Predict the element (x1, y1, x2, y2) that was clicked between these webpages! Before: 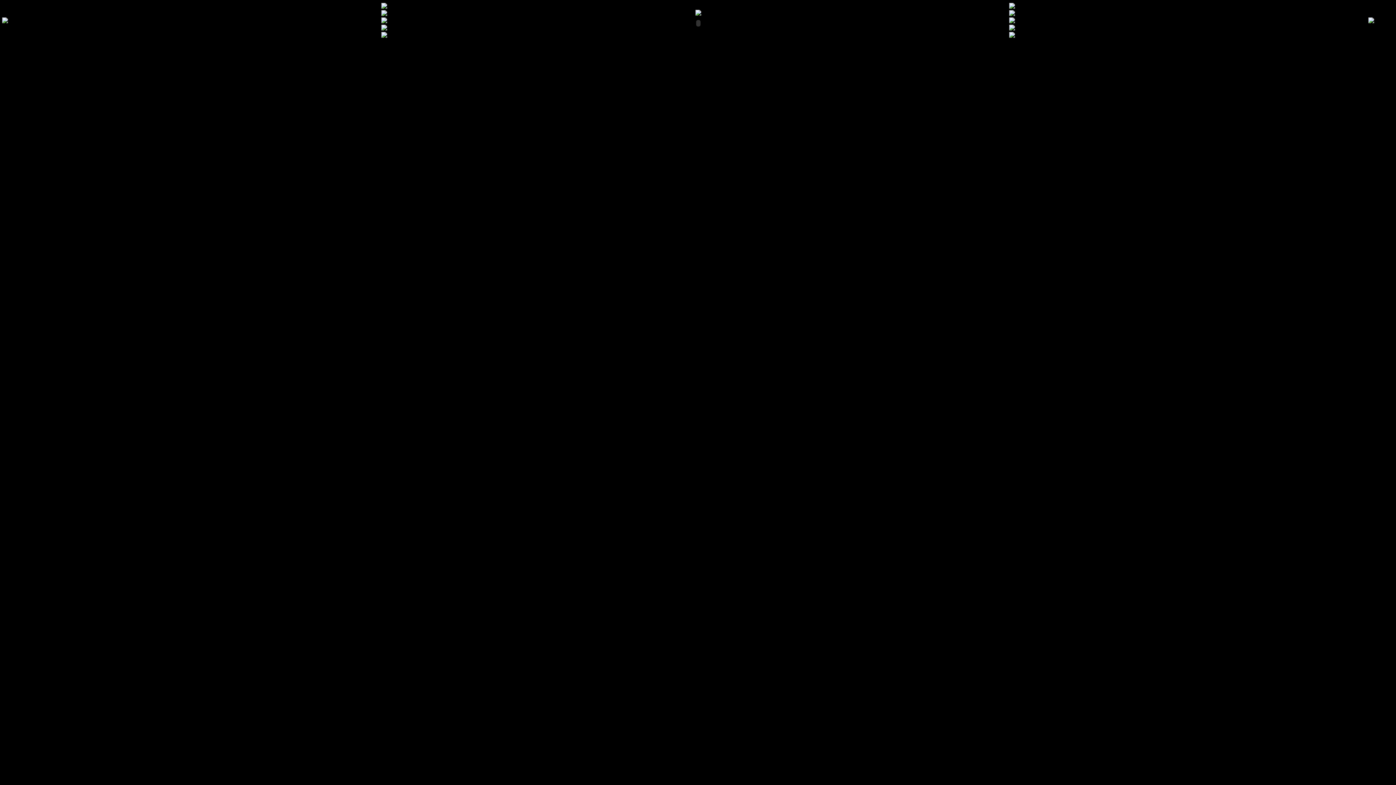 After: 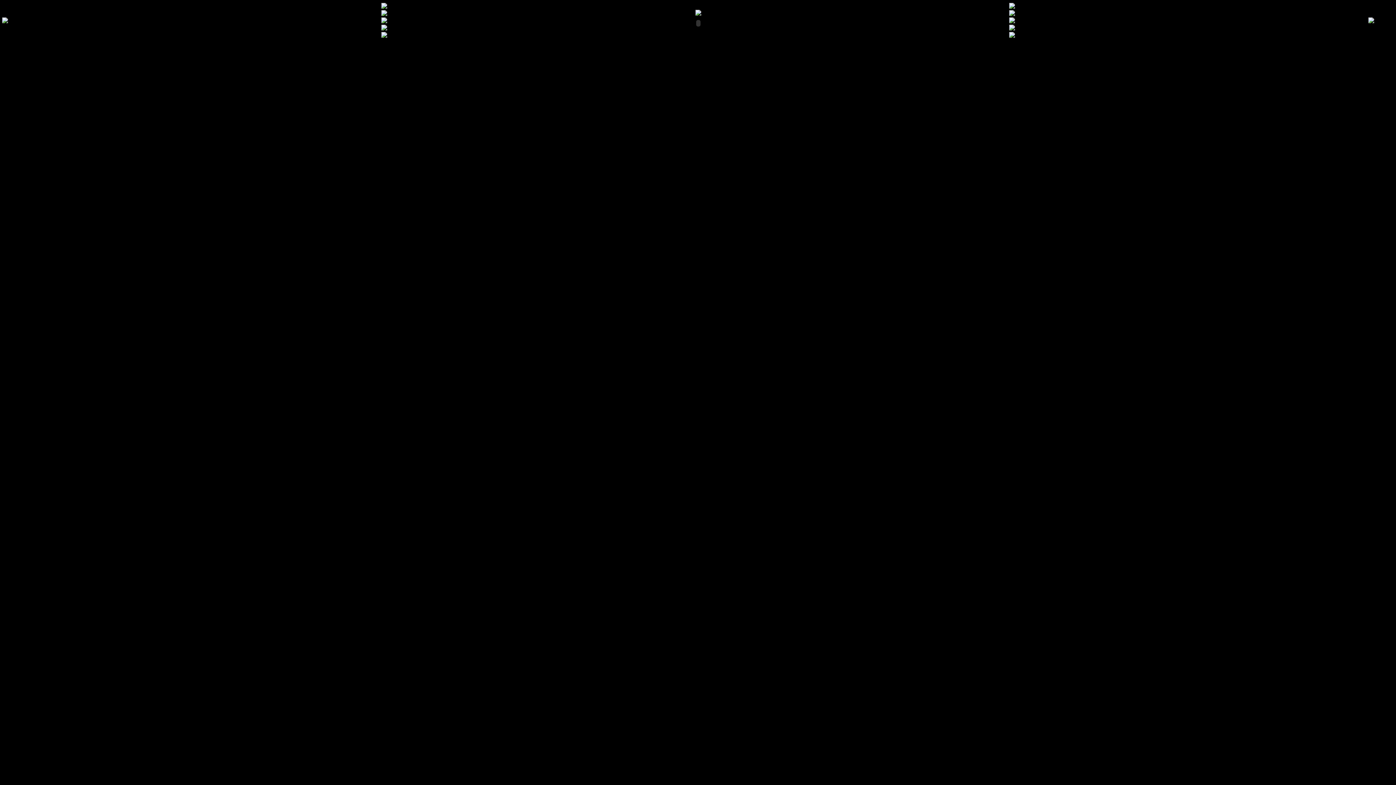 Action: bbox: (1009, 11, 1015, 17)